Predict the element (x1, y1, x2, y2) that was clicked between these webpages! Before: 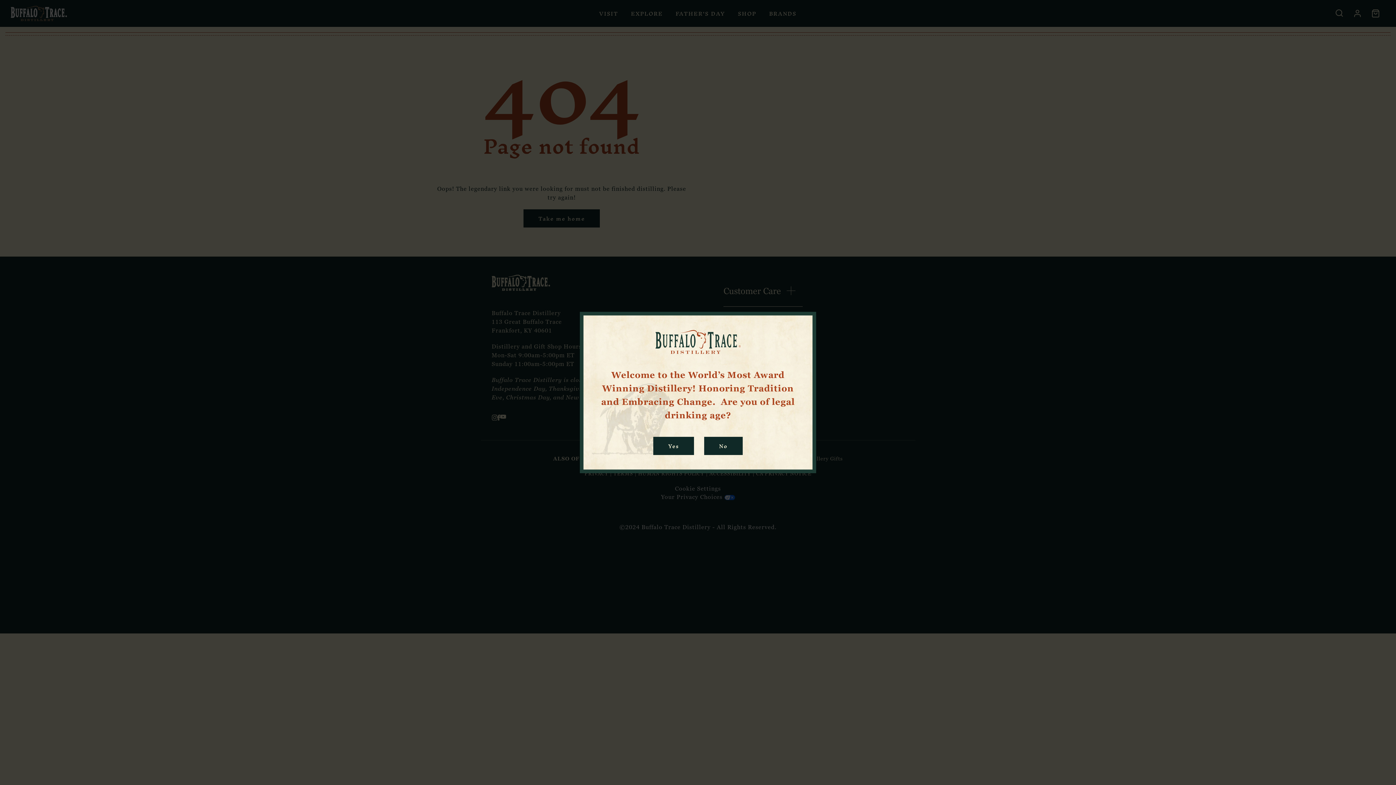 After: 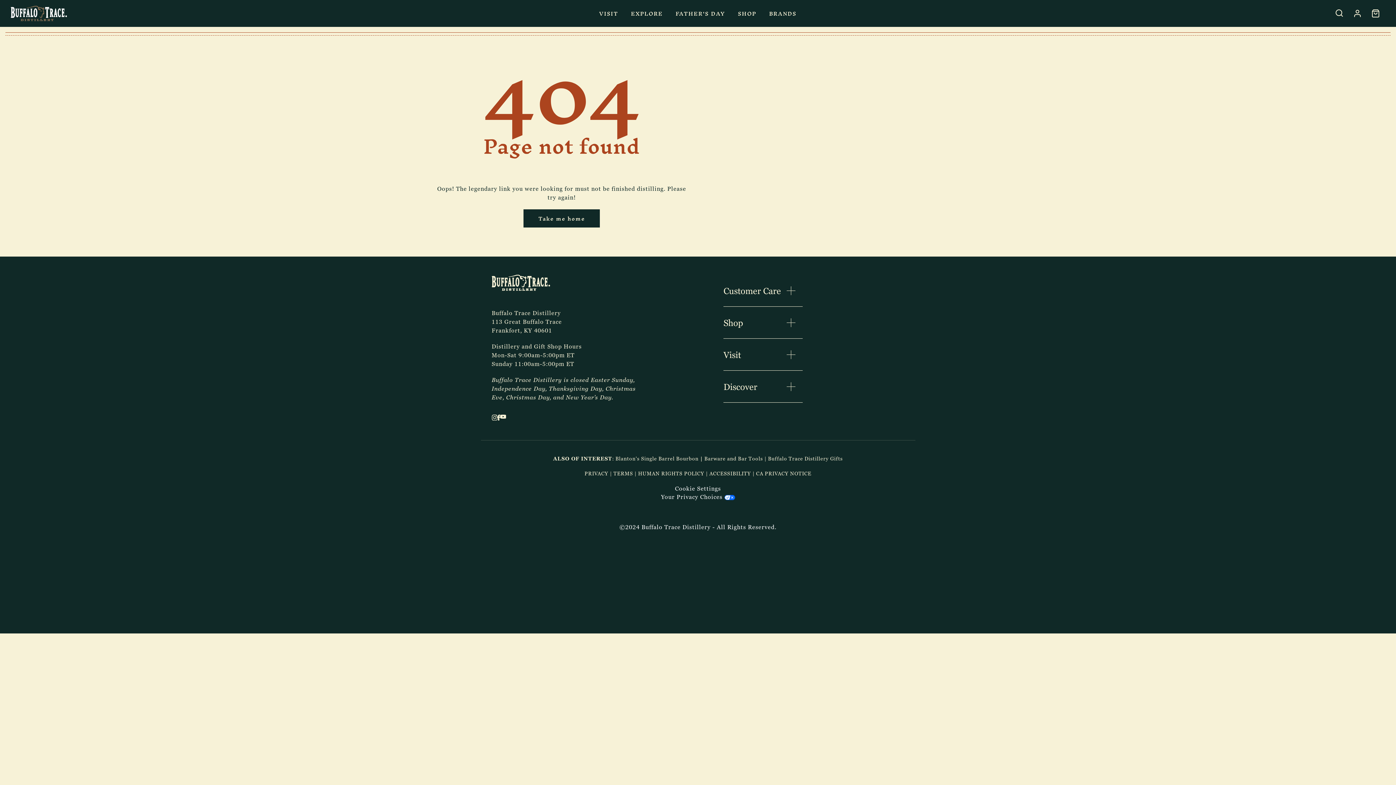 Action: bbox: (653, 436, 694, 455) label: Yes